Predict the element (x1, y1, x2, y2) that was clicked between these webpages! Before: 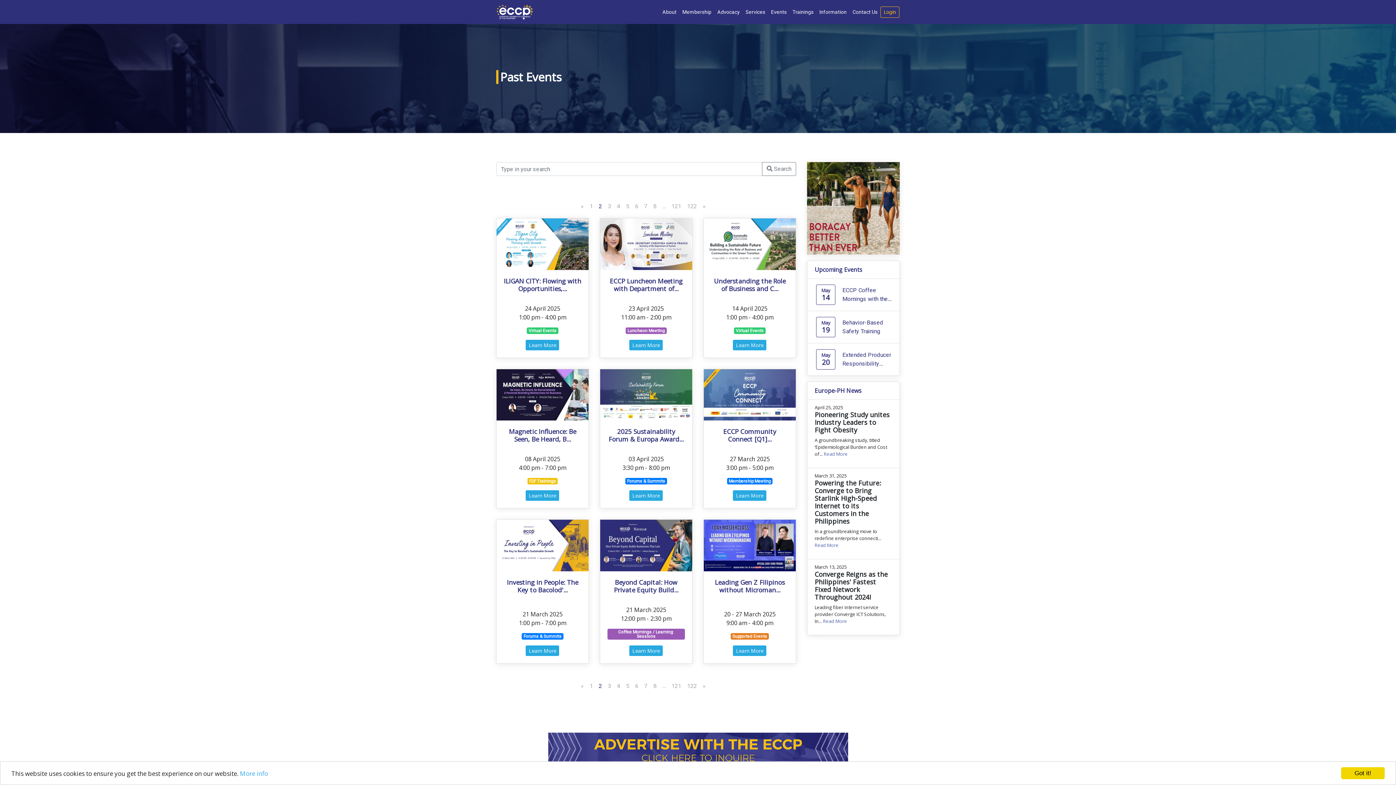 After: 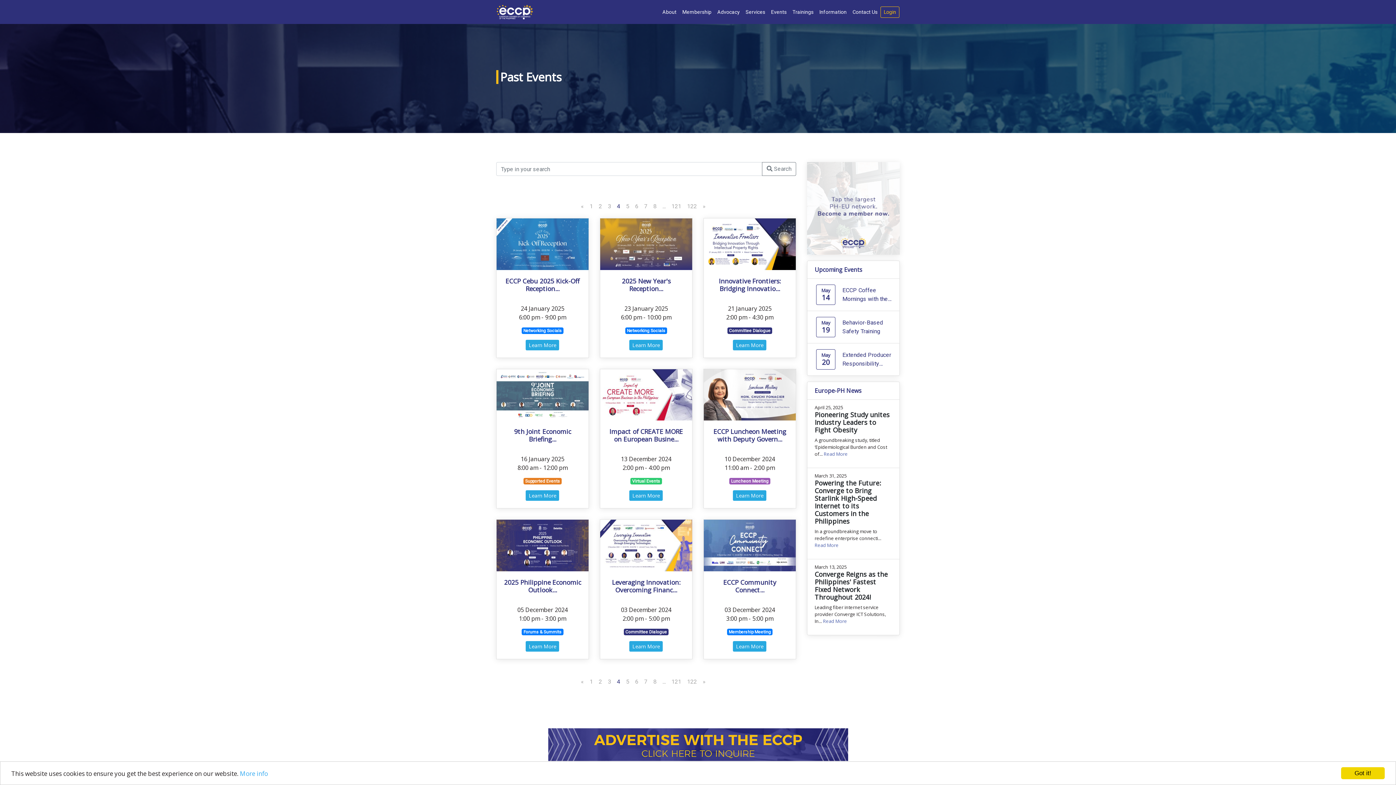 Action: label: 4 bbox: (617, 682, 620, 689)